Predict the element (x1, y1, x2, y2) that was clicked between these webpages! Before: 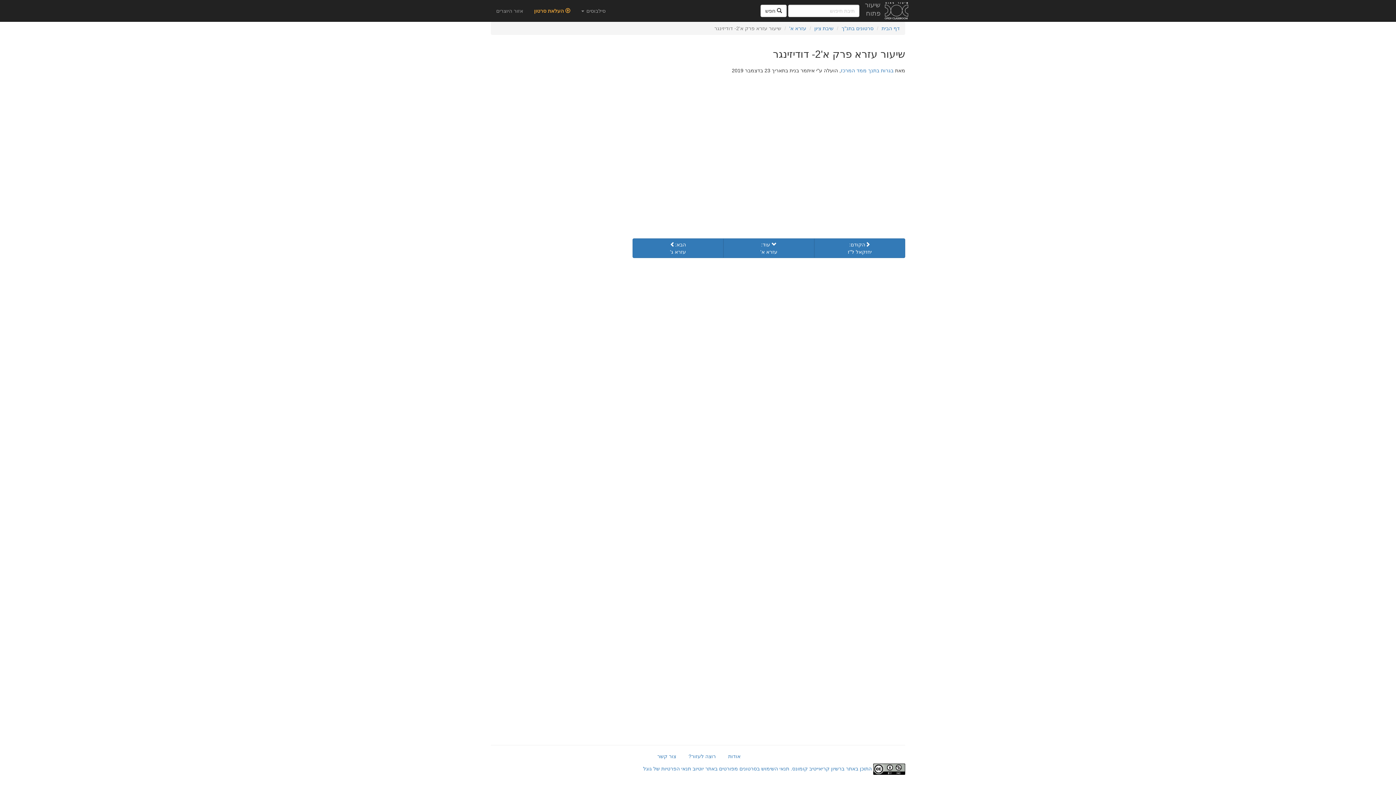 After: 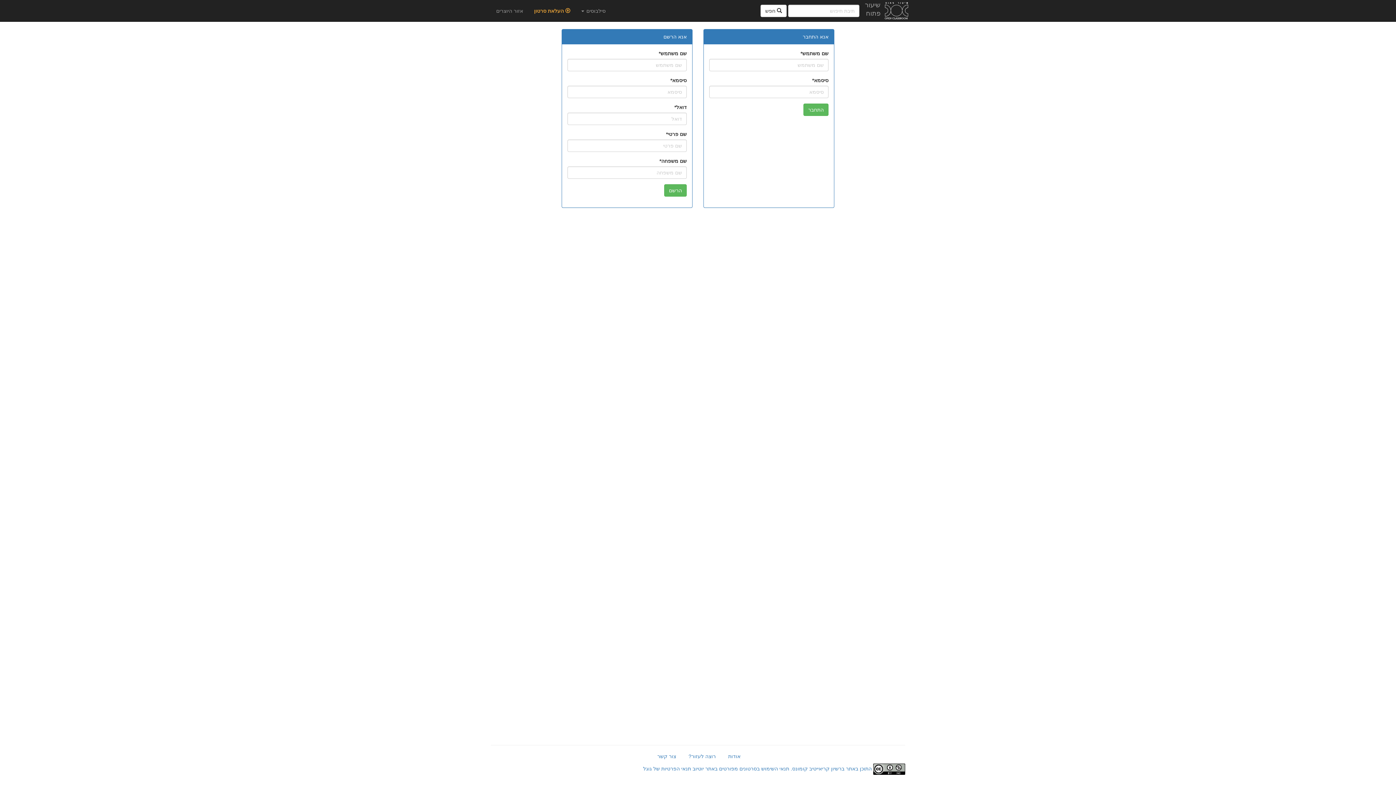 Action: label:  העלאת סרטון bbox: (528, 1, 576, 20)